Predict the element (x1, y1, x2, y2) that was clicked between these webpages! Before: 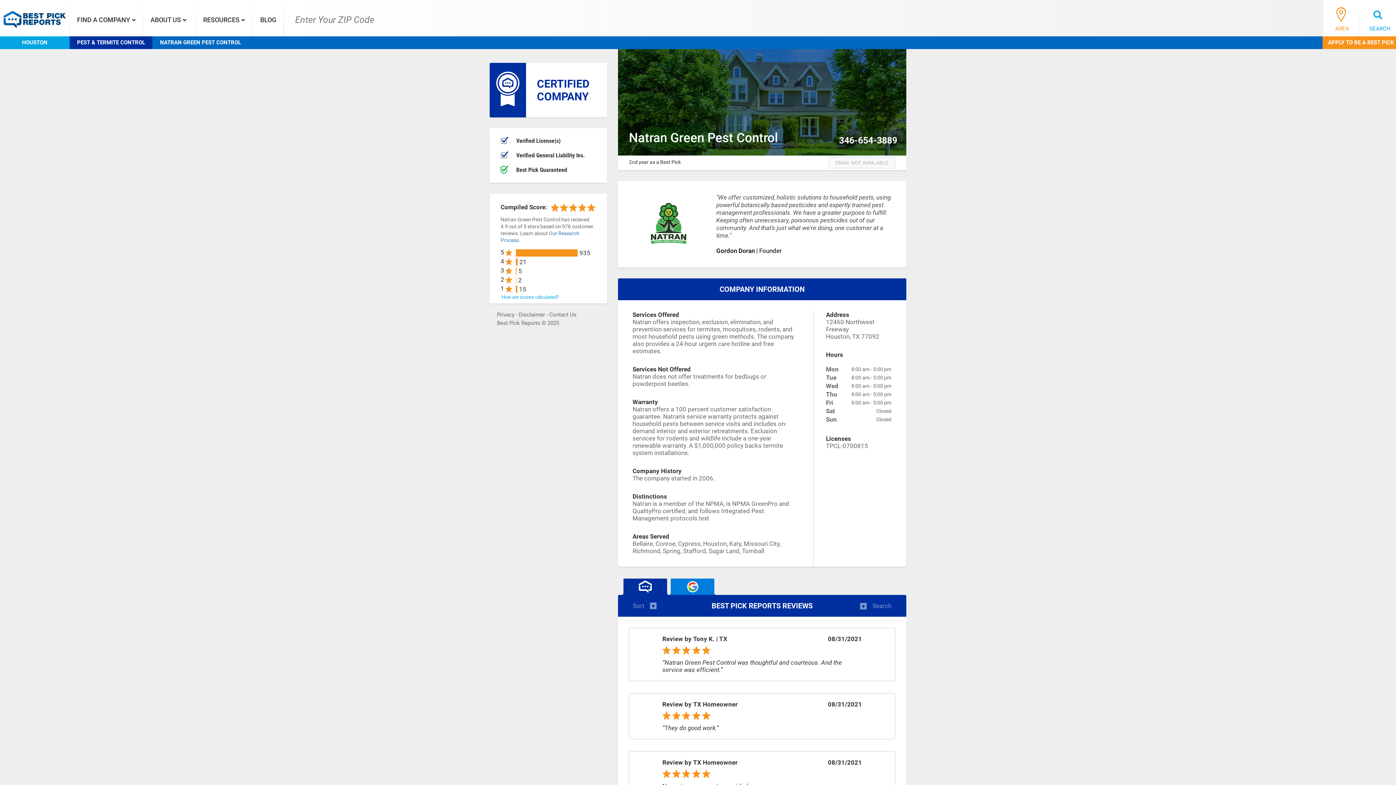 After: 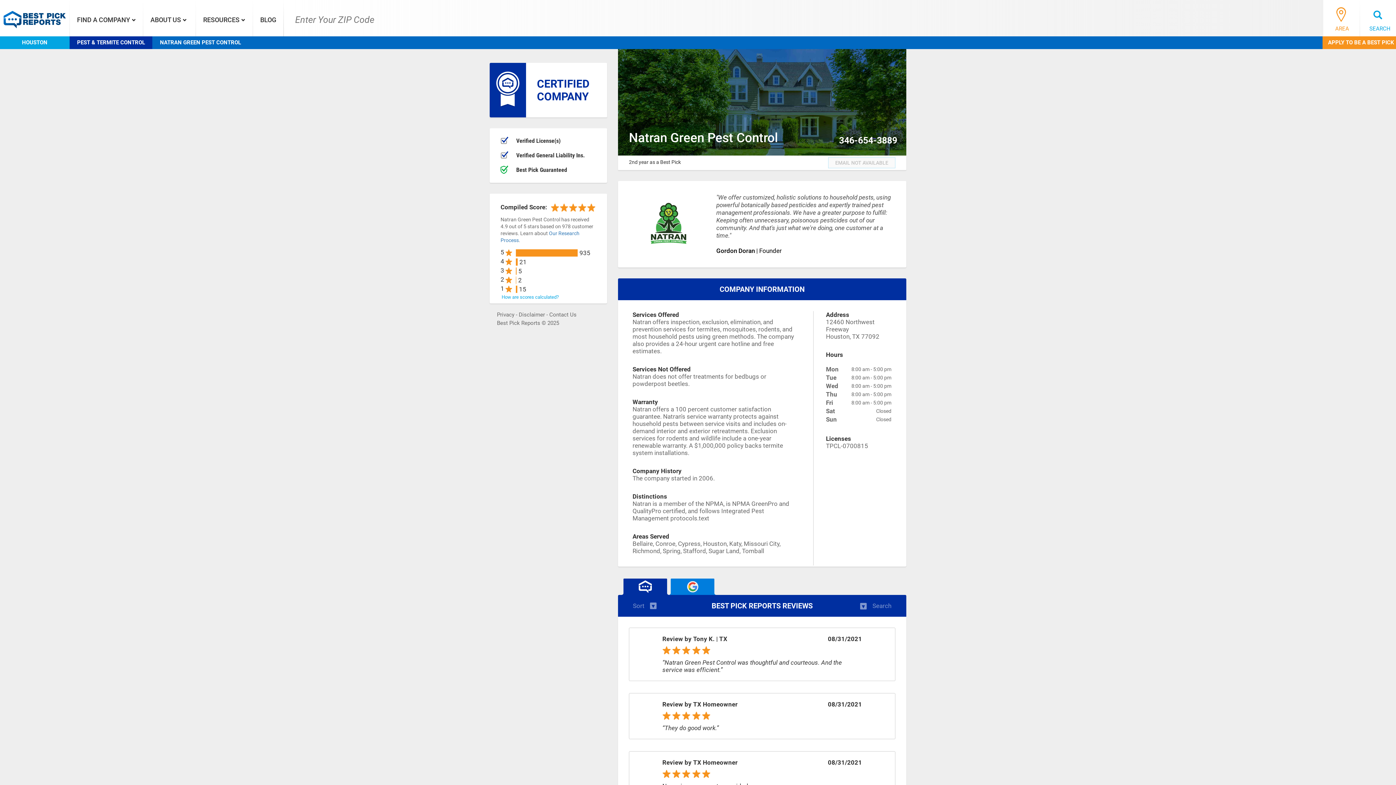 Action: bbox: (638, 582, 651, 588)